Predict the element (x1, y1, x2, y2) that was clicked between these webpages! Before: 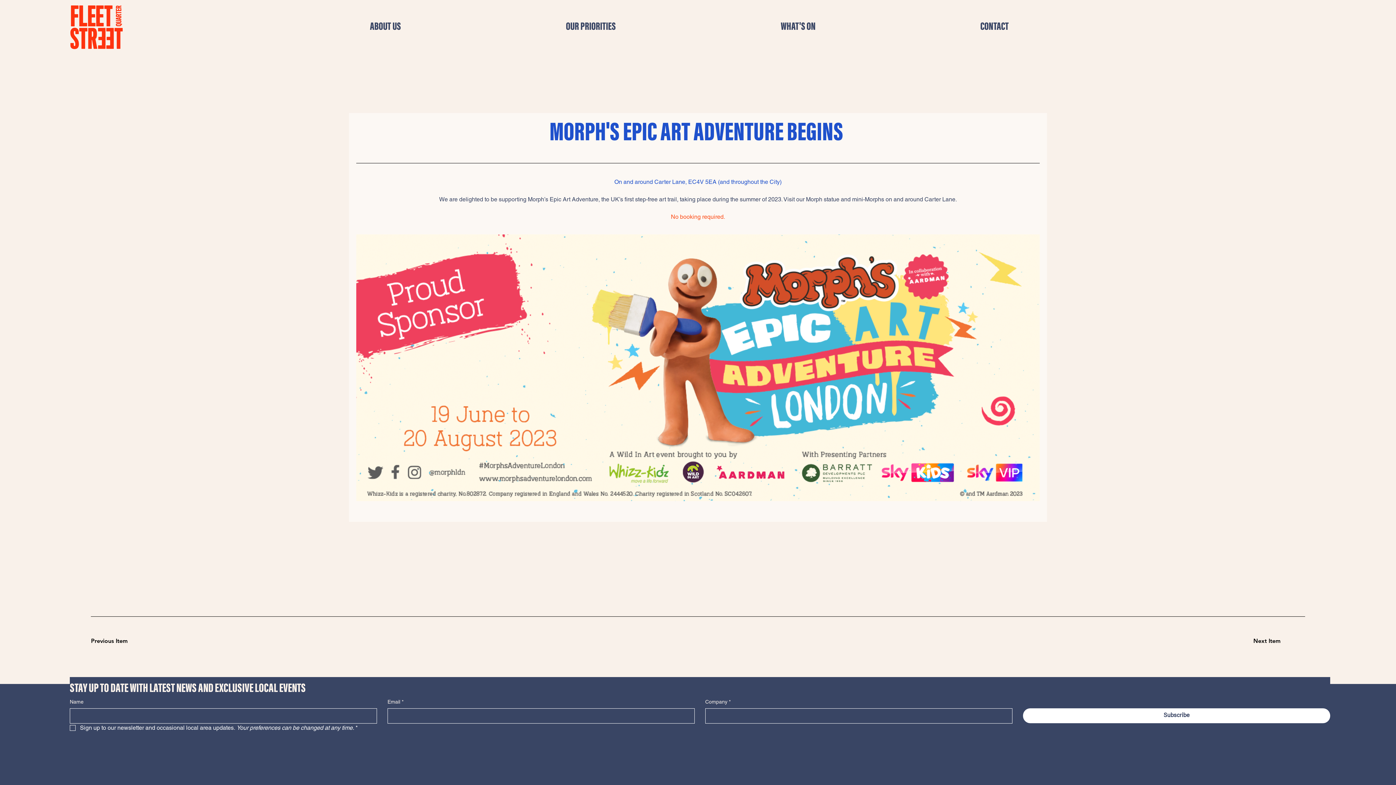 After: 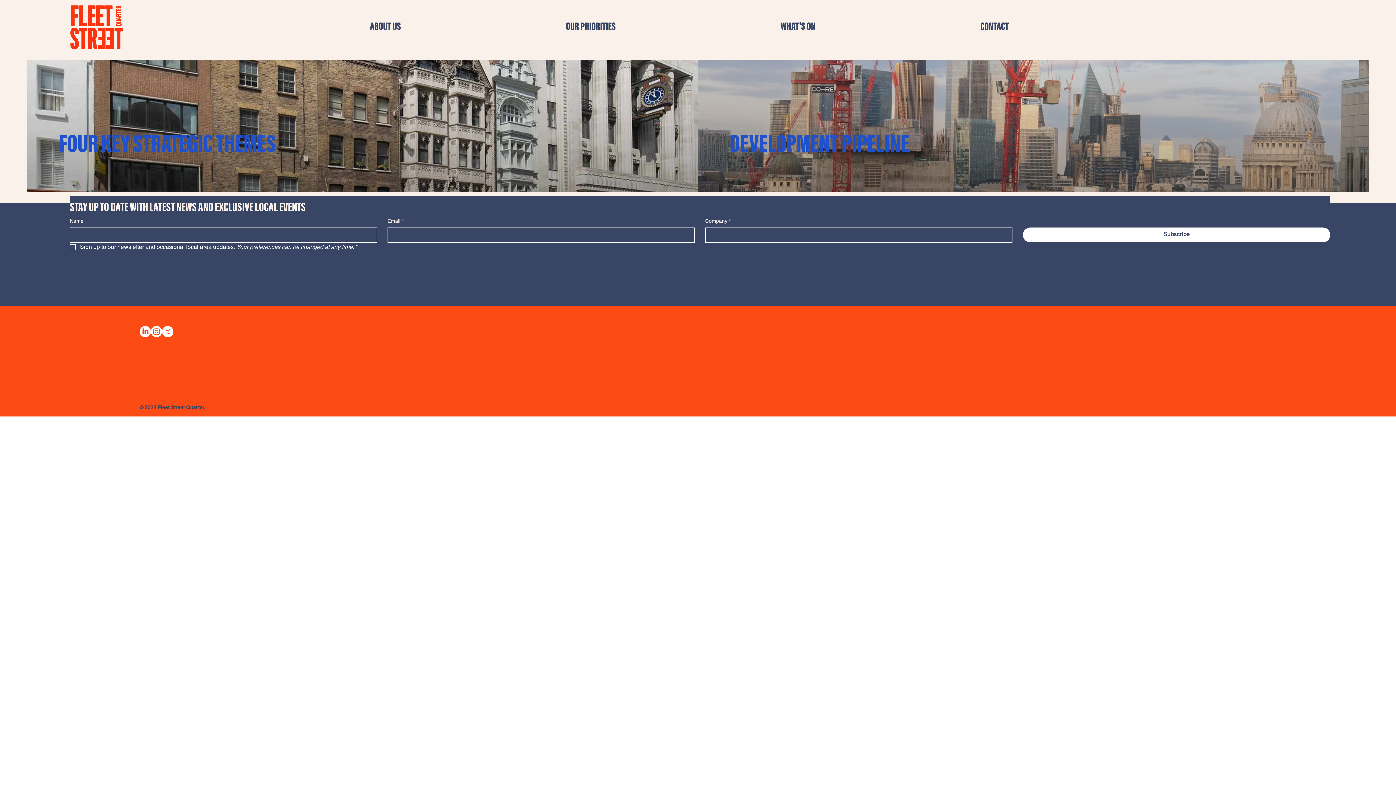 Action: label: OUR PRIORITIES bbox: (560, 16, 775, 38)